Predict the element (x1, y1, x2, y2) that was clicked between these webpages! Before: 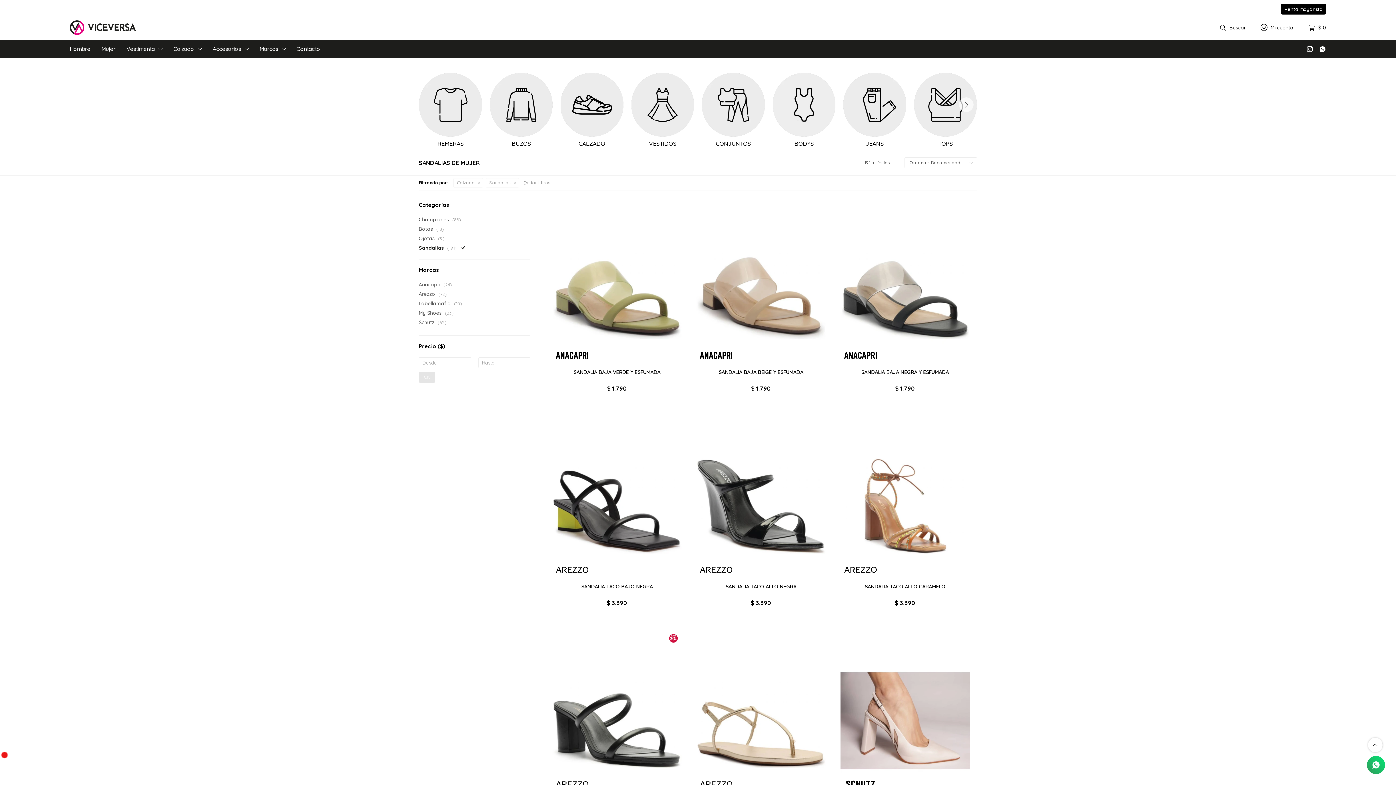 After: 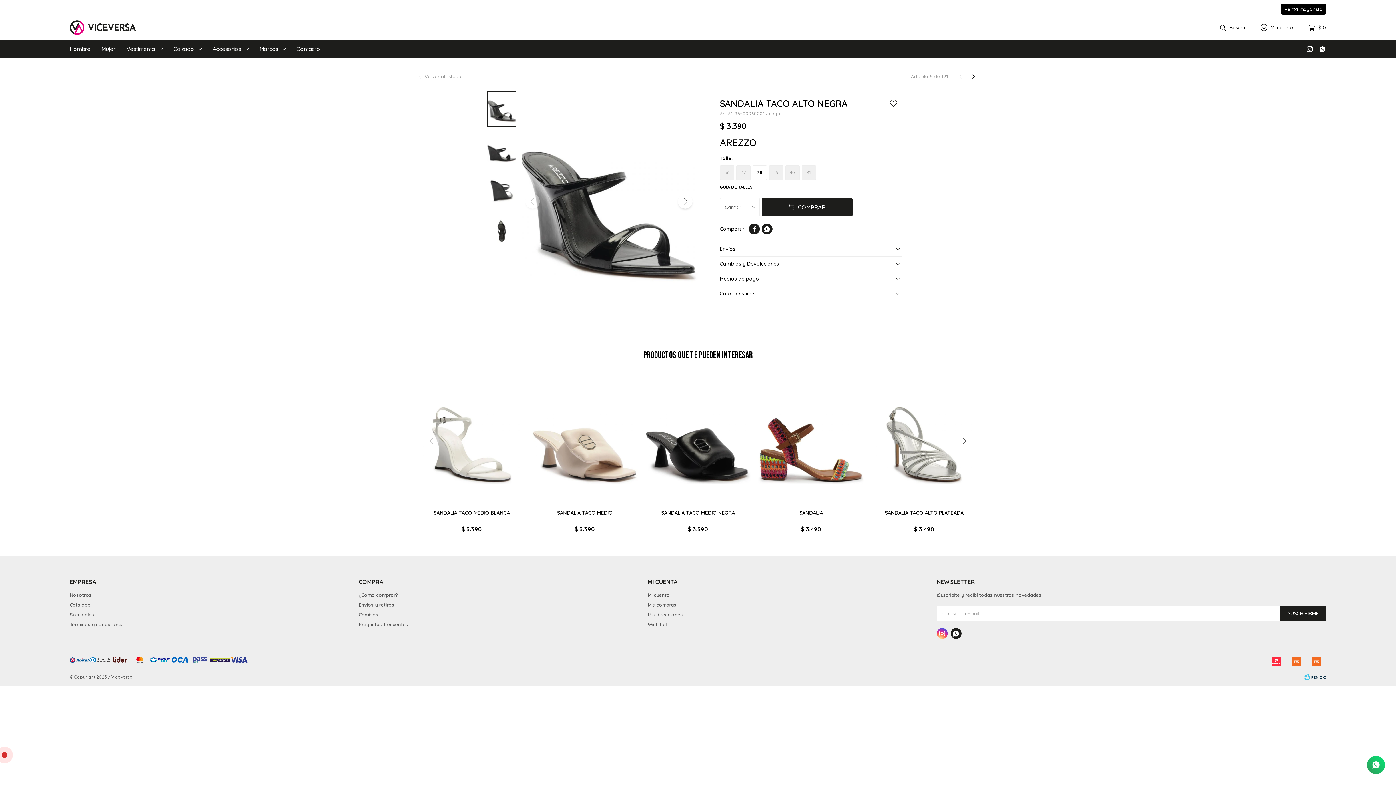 Action: bbox: (696, 415, 826, 577)